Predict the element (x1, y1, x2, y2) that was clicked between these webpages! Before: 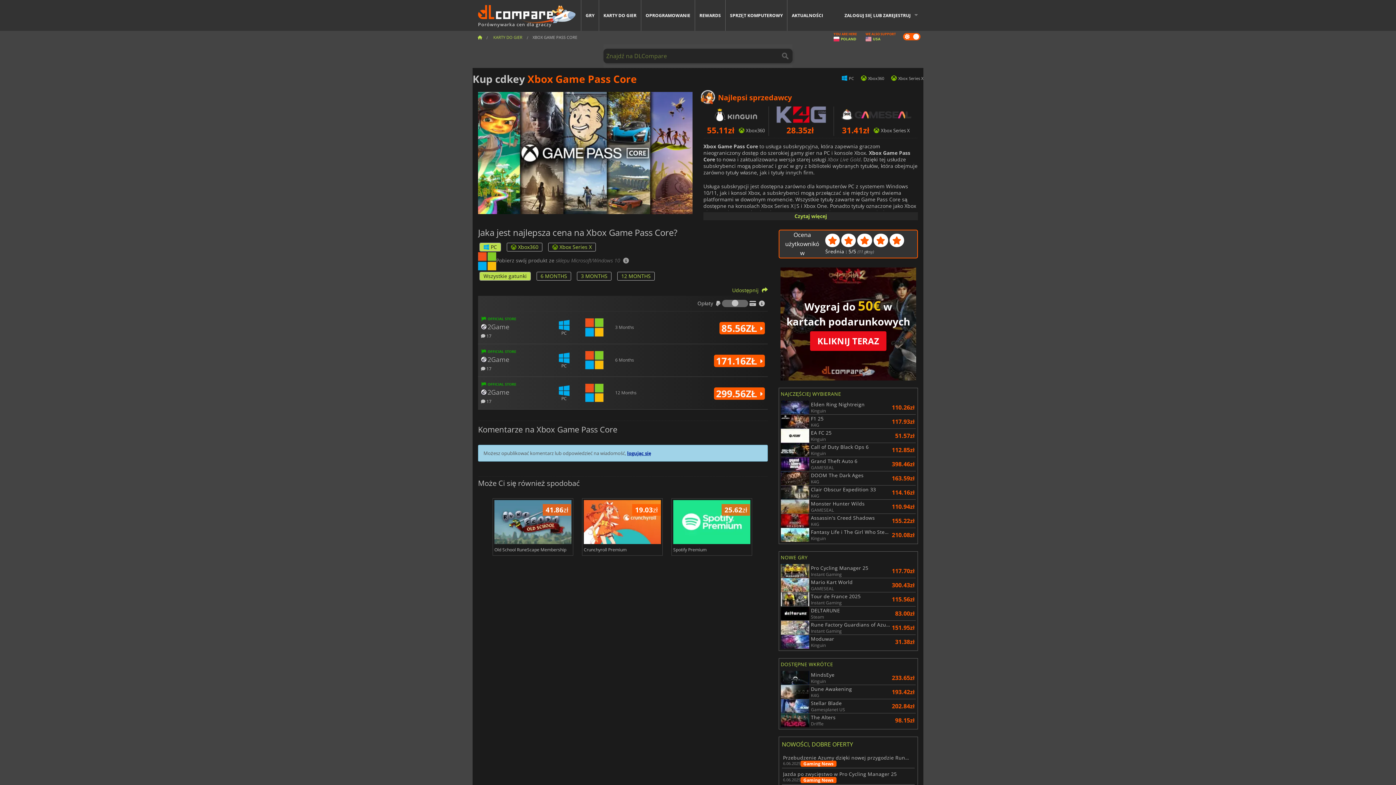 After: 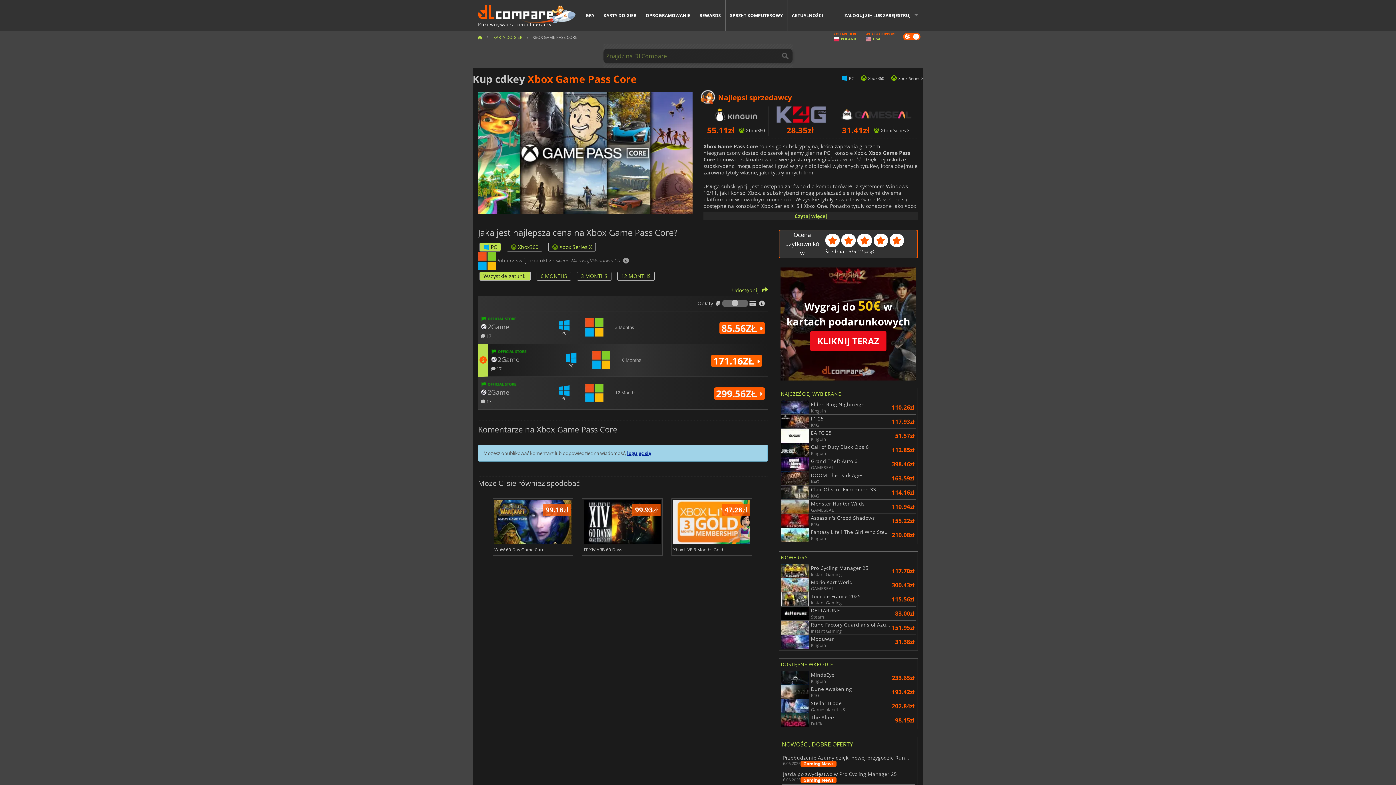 Action: label: 171.16ZŁ  bbox: (714, 355, 764, 367)